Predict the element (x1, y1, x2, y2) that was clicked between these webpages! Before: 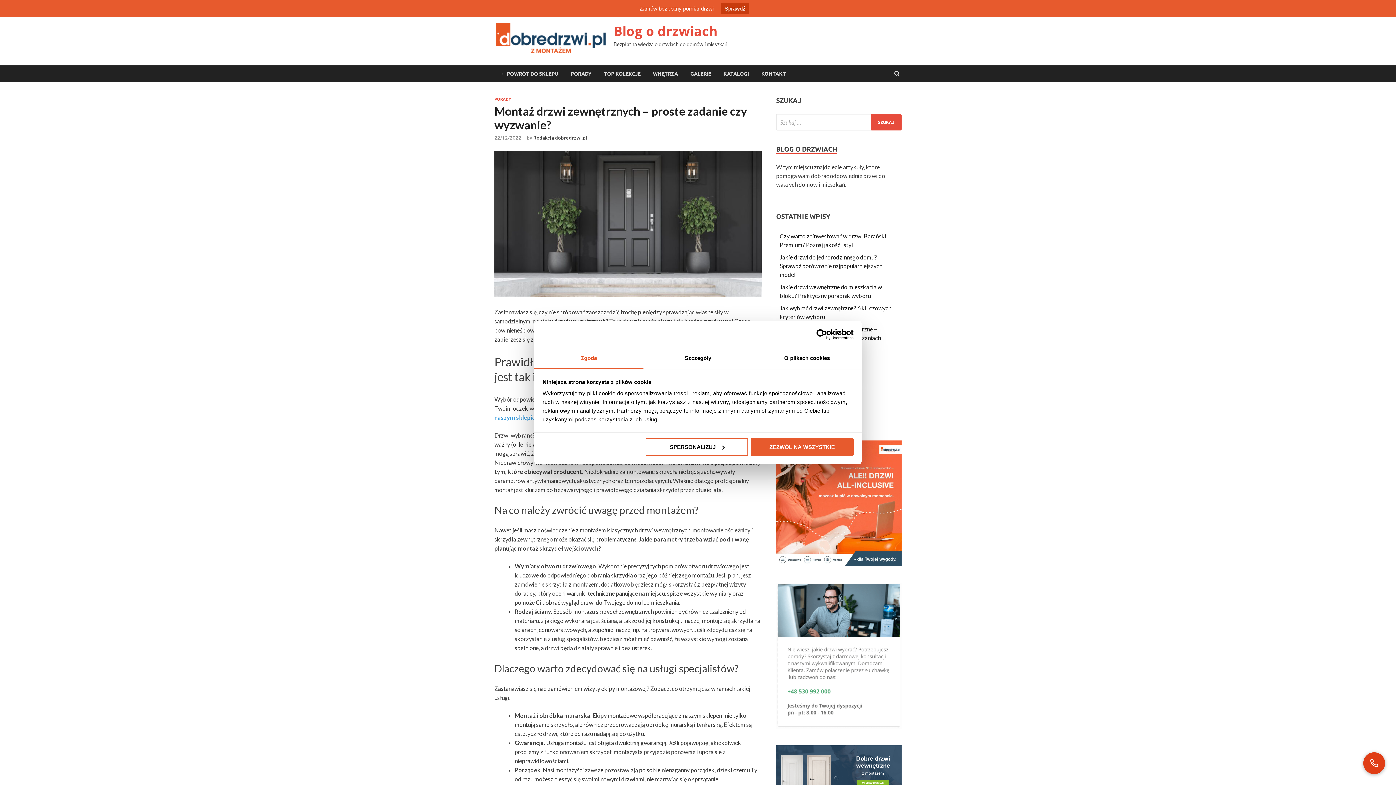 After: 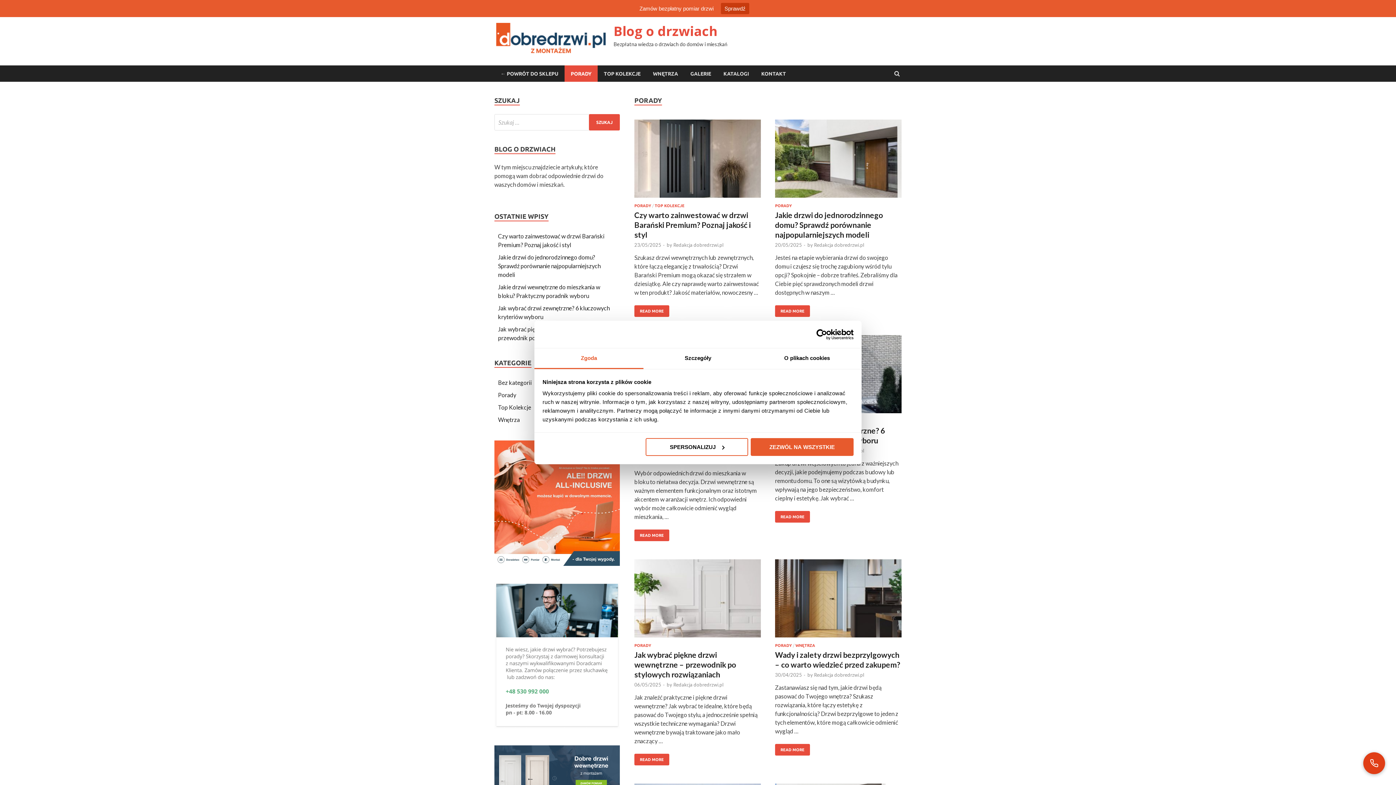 Action: label: PORADY bbox: (564, 65, 597, 81)